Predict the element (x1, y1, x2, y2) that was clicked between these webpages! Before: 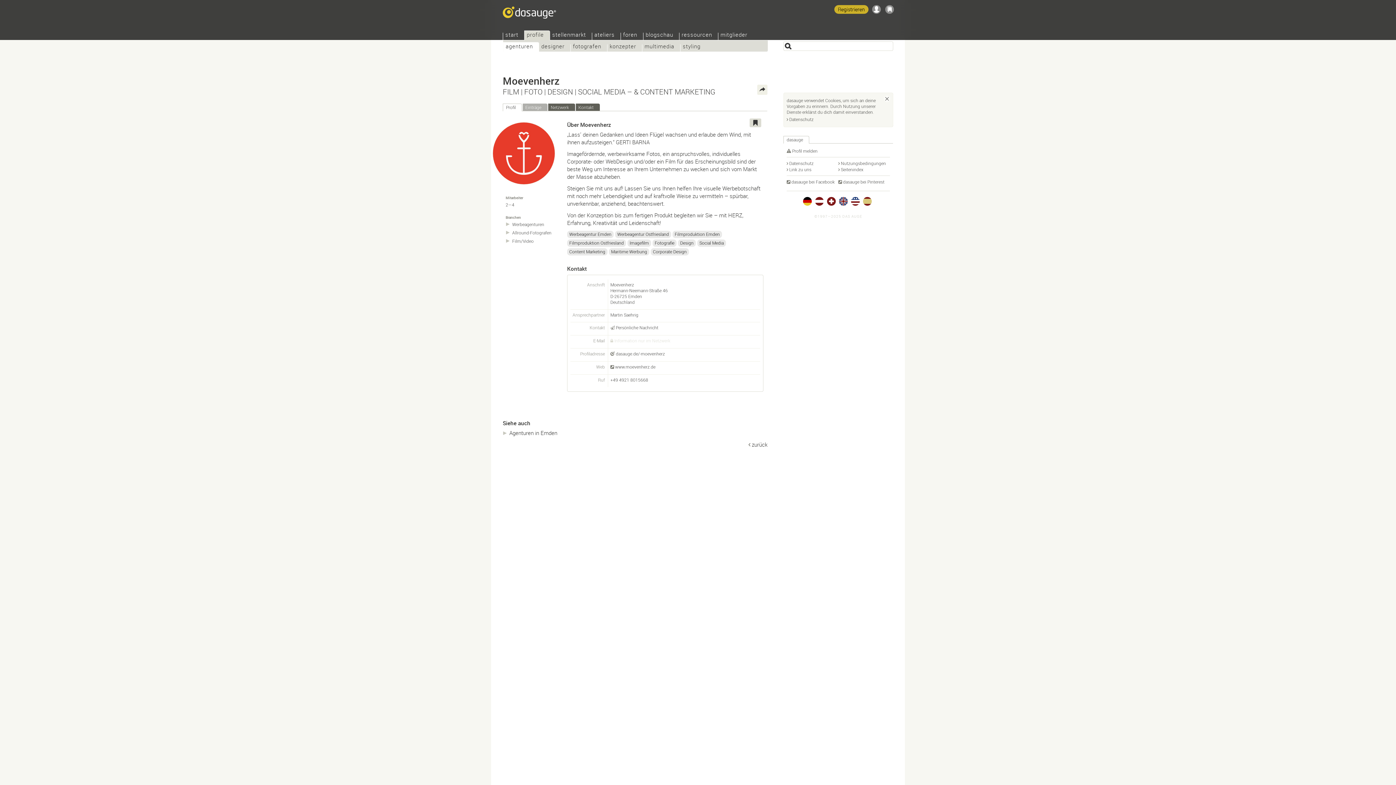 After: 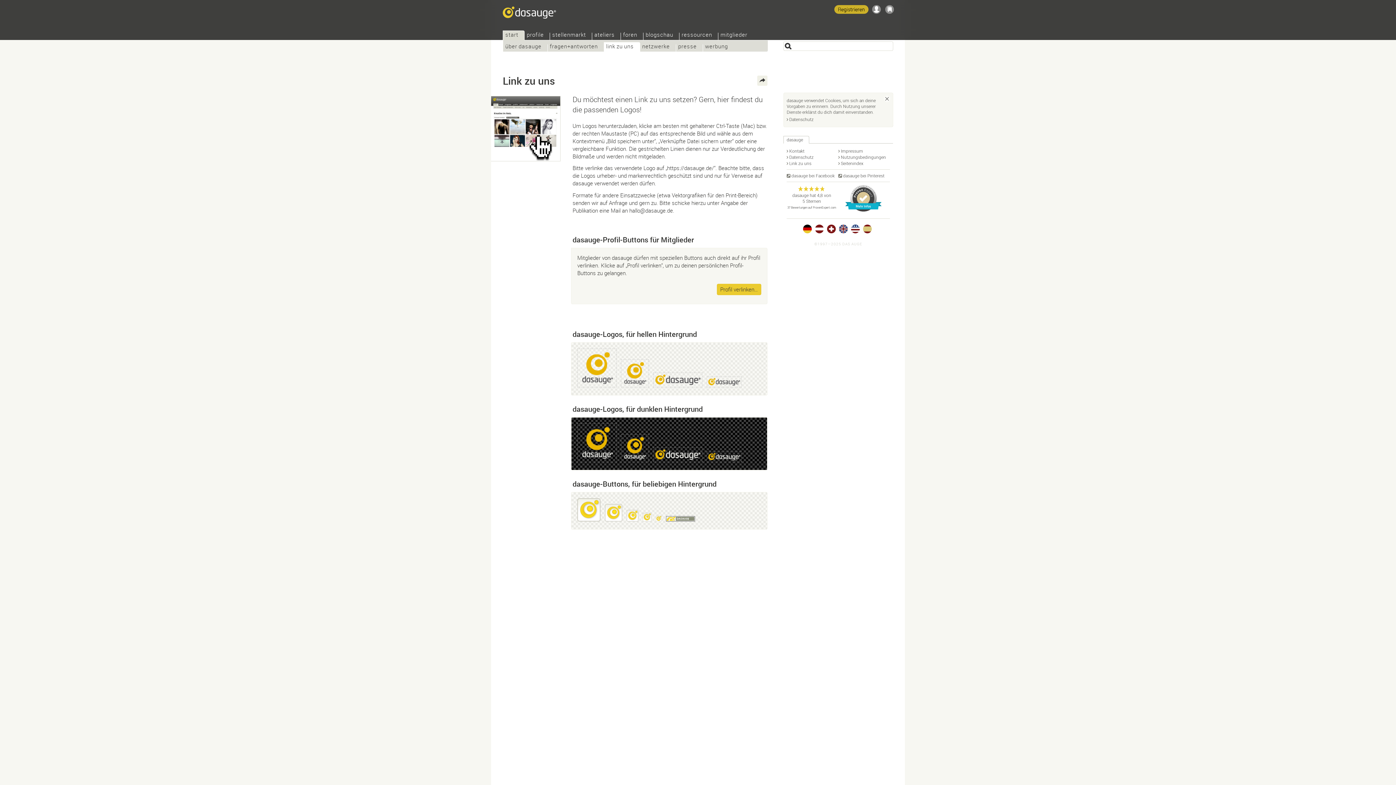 Action: bbox: (786, 166, 811, 172) label: Link zu uns